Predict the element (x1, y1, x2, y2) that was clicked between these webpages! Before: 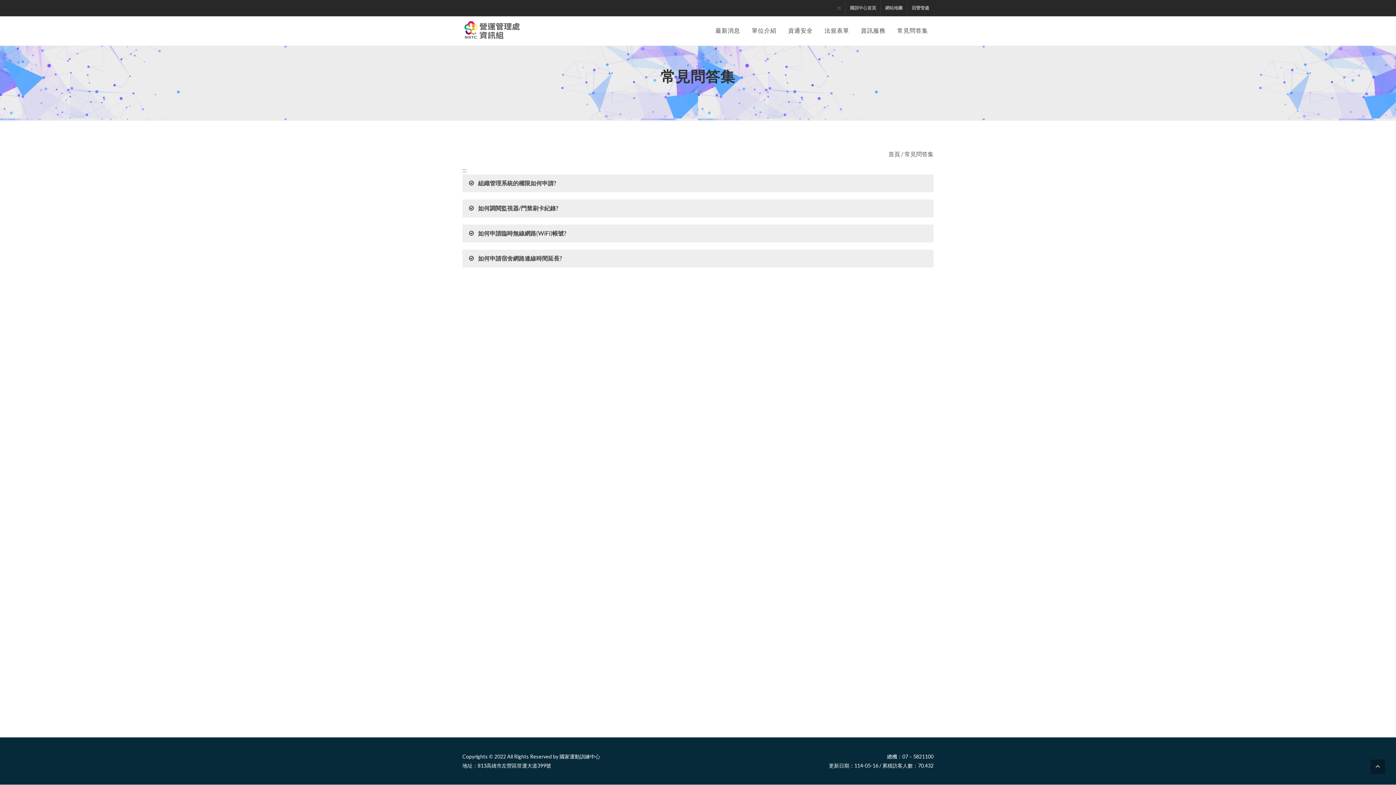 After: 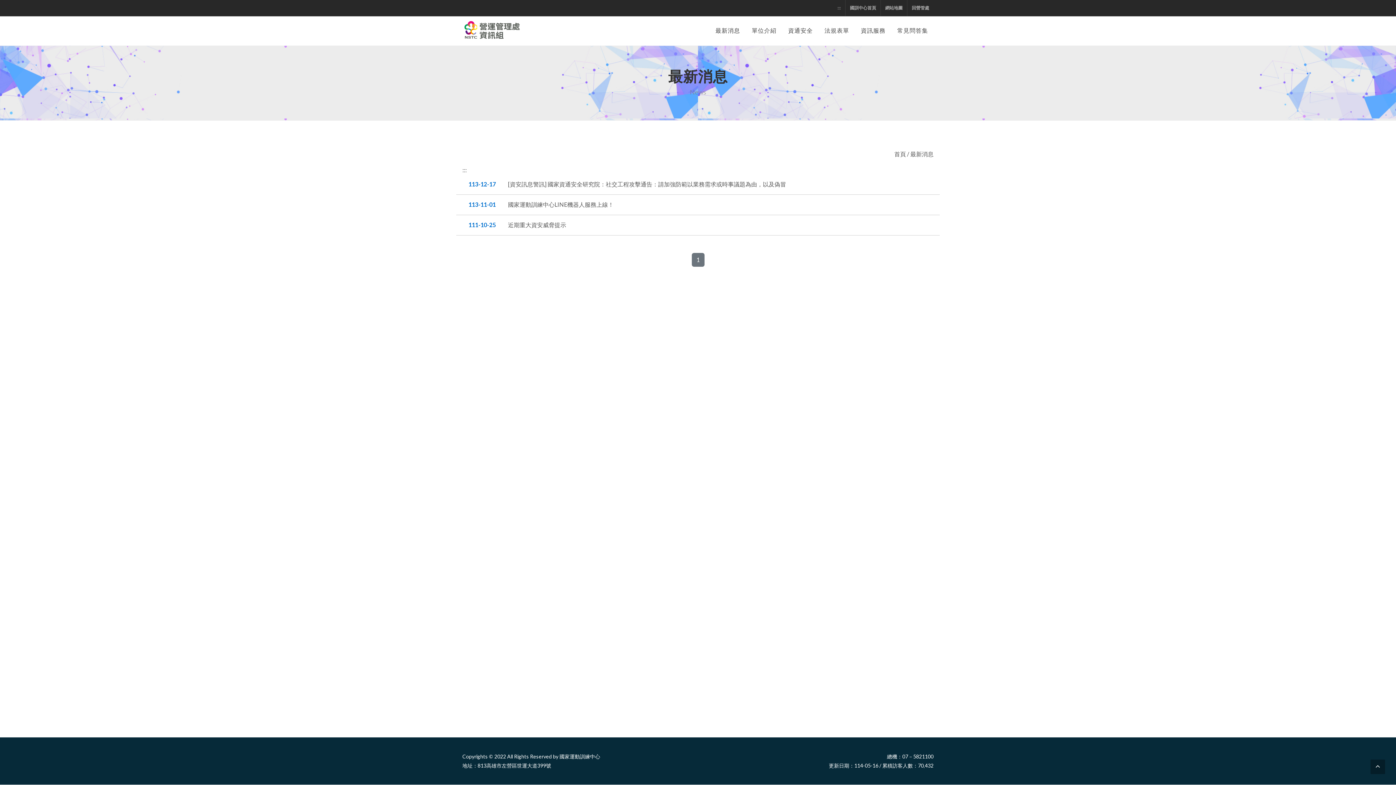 Action: bbox: (710, 16, 745, 45) label: 最新消息